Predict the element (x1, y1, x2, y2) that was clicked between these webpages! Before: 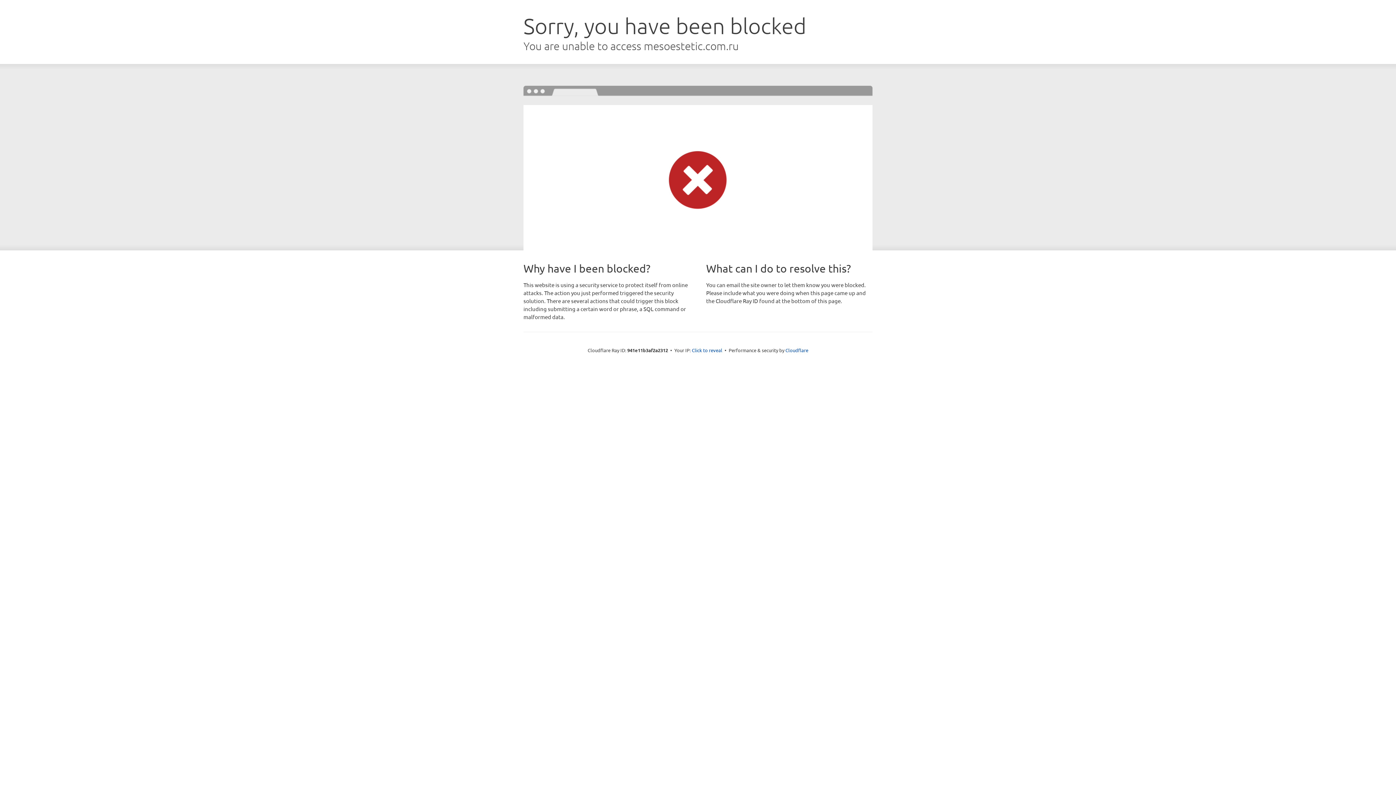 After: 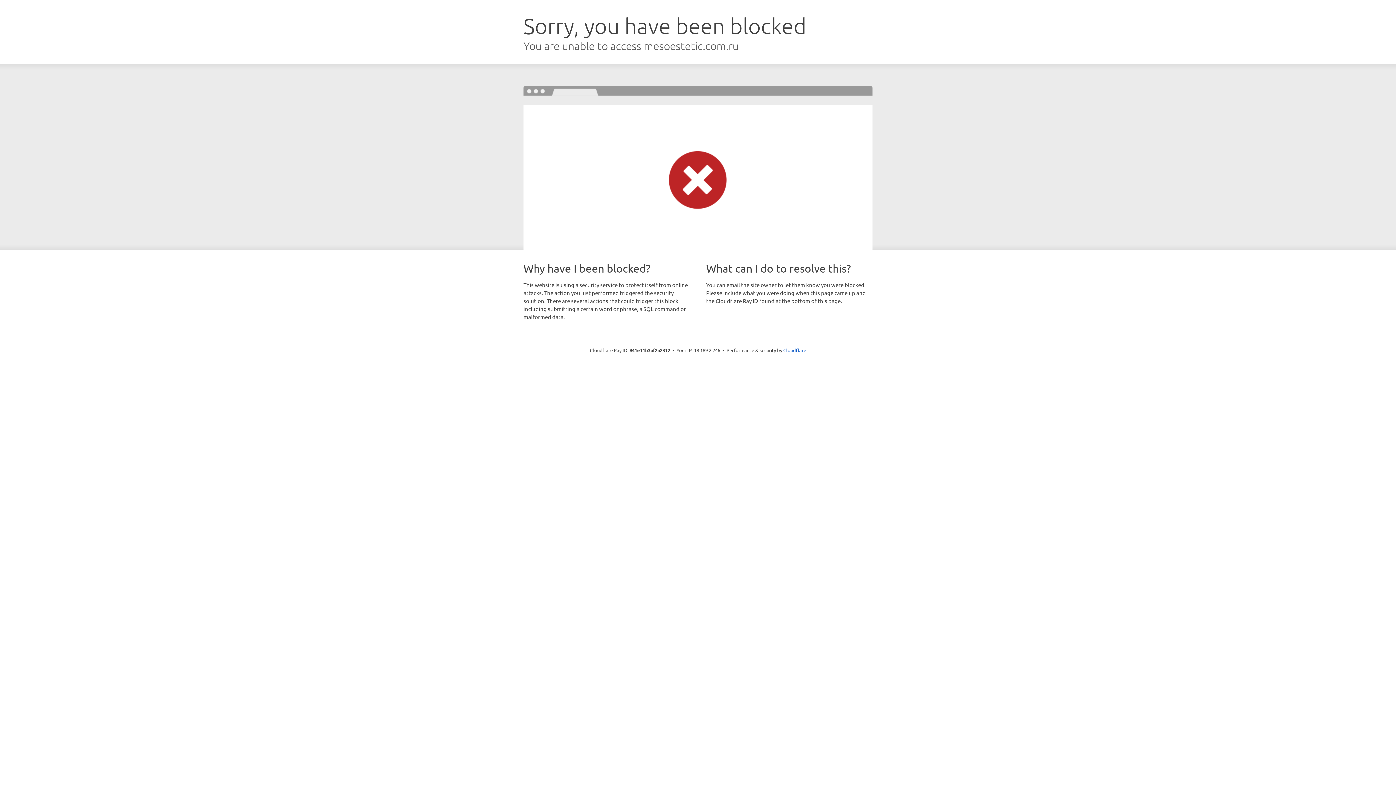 Action: bbox: (692, 346, 722, 353) label: Click to reveal